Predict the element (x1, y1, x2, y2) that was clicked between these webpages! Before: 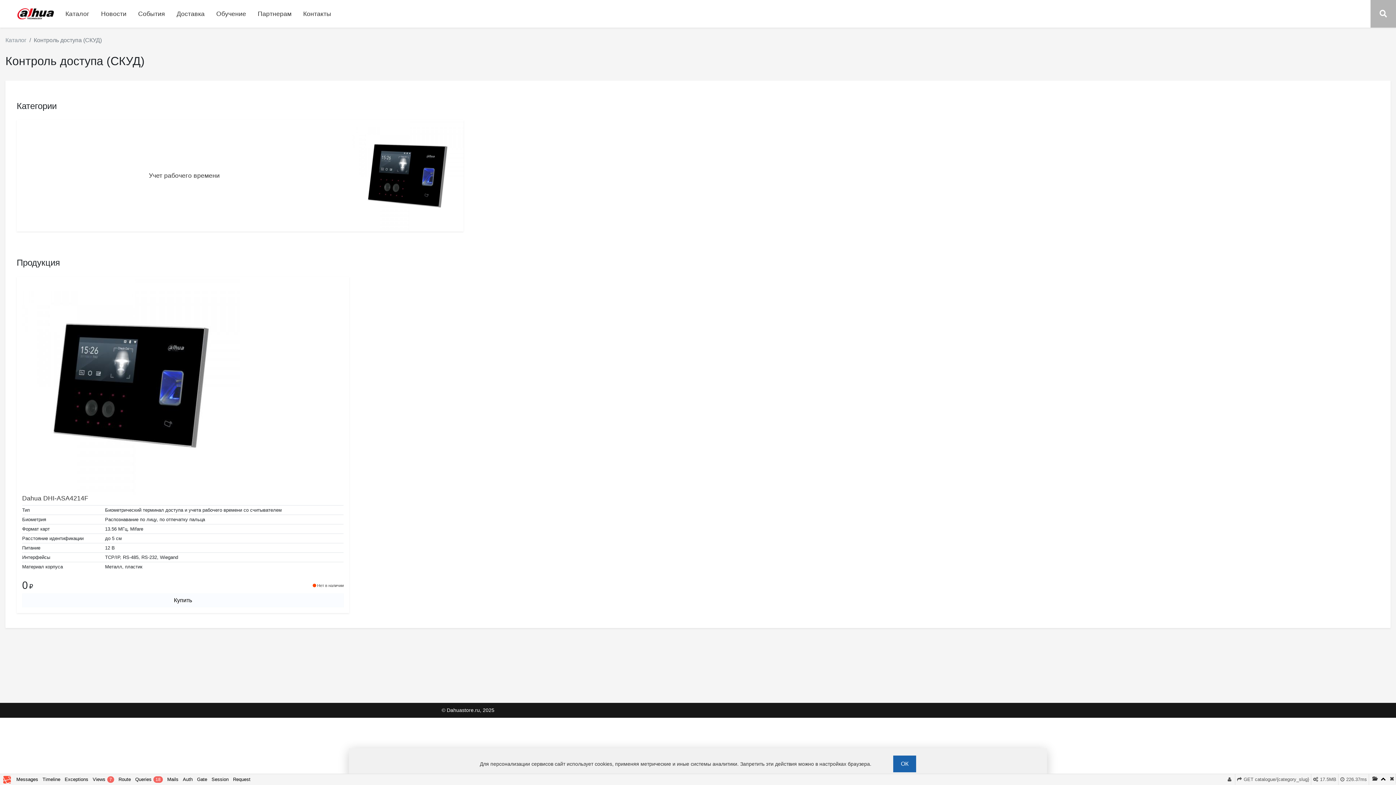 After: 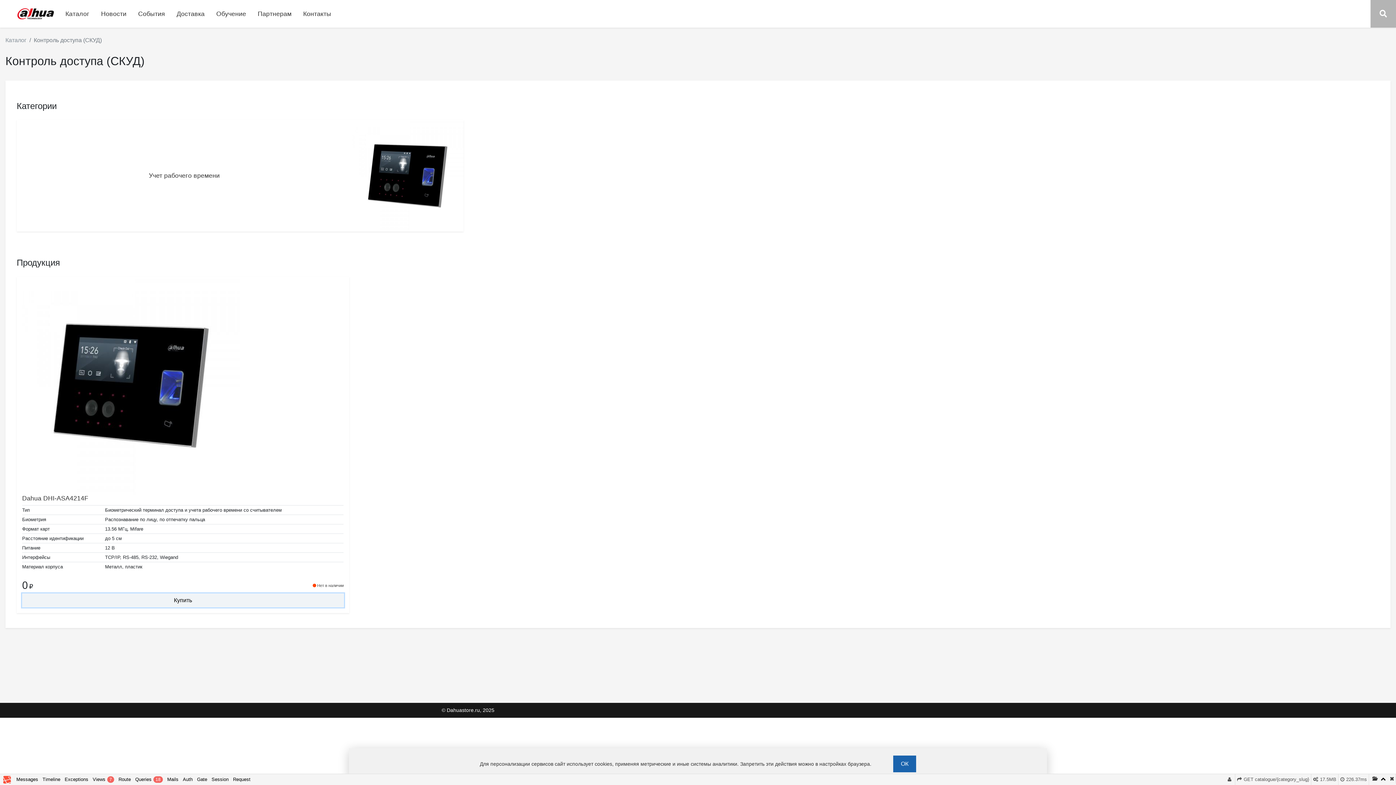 Action: label: Купить bbox: (22, 593, 343, 607)